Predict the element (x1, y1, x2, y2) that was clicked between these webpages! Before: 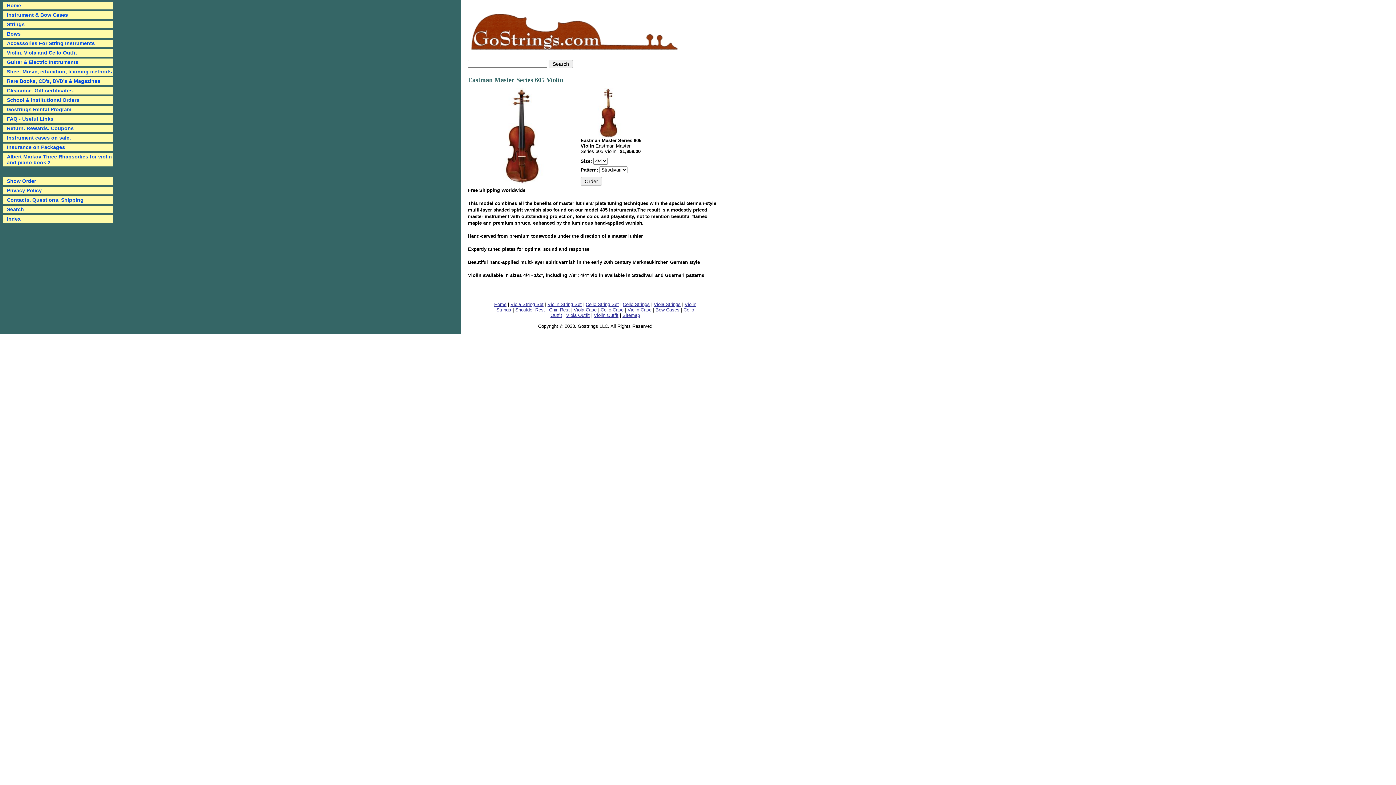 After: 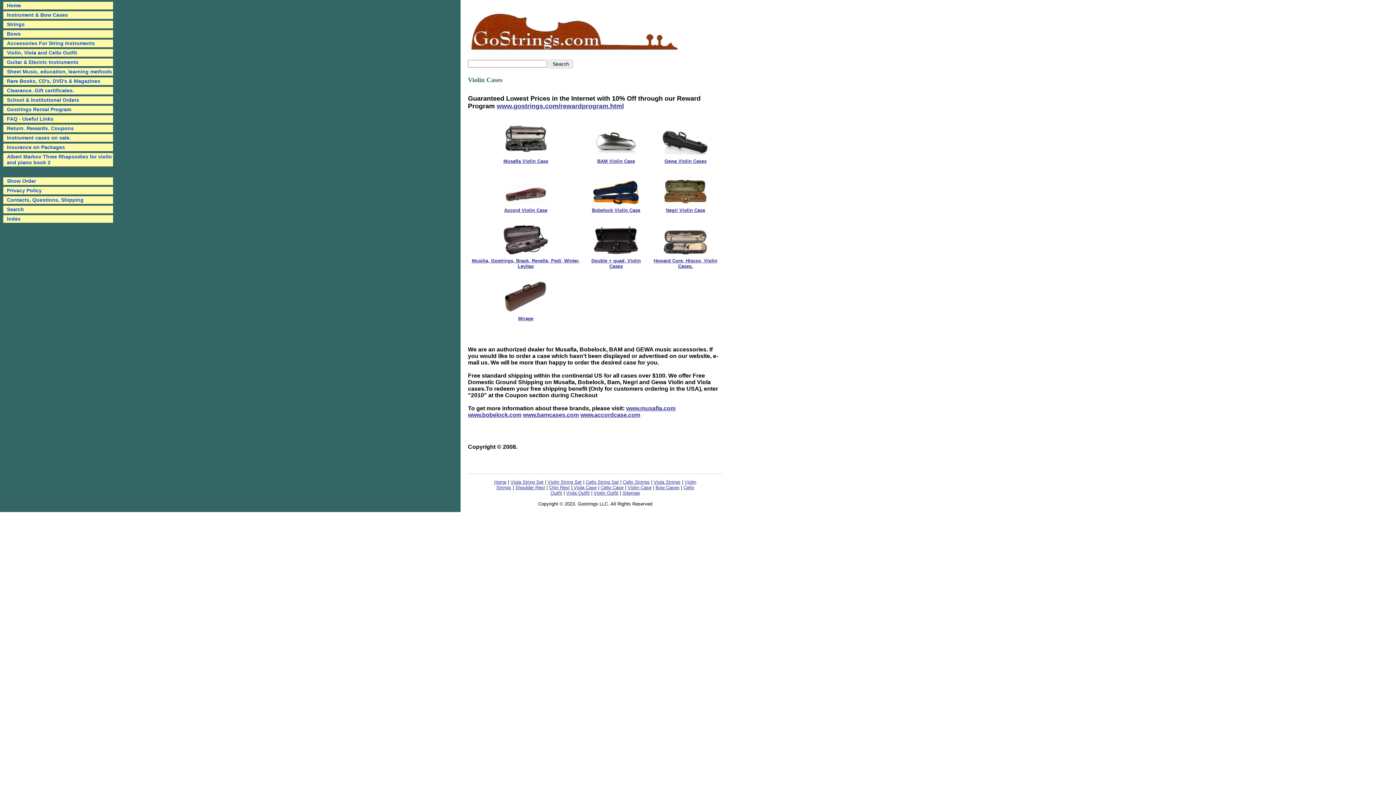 Action: label: Violin Case bbox: (627, 307, 651, 312)